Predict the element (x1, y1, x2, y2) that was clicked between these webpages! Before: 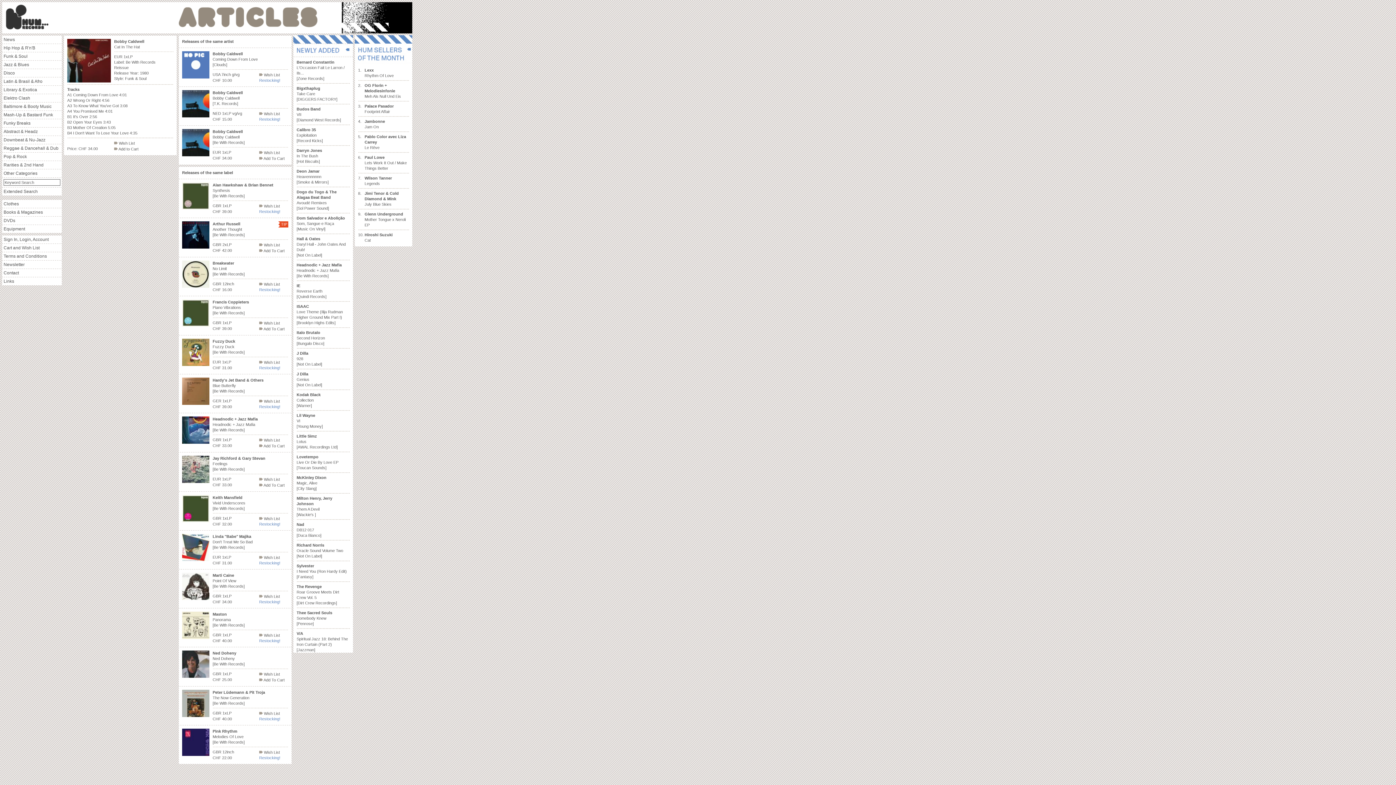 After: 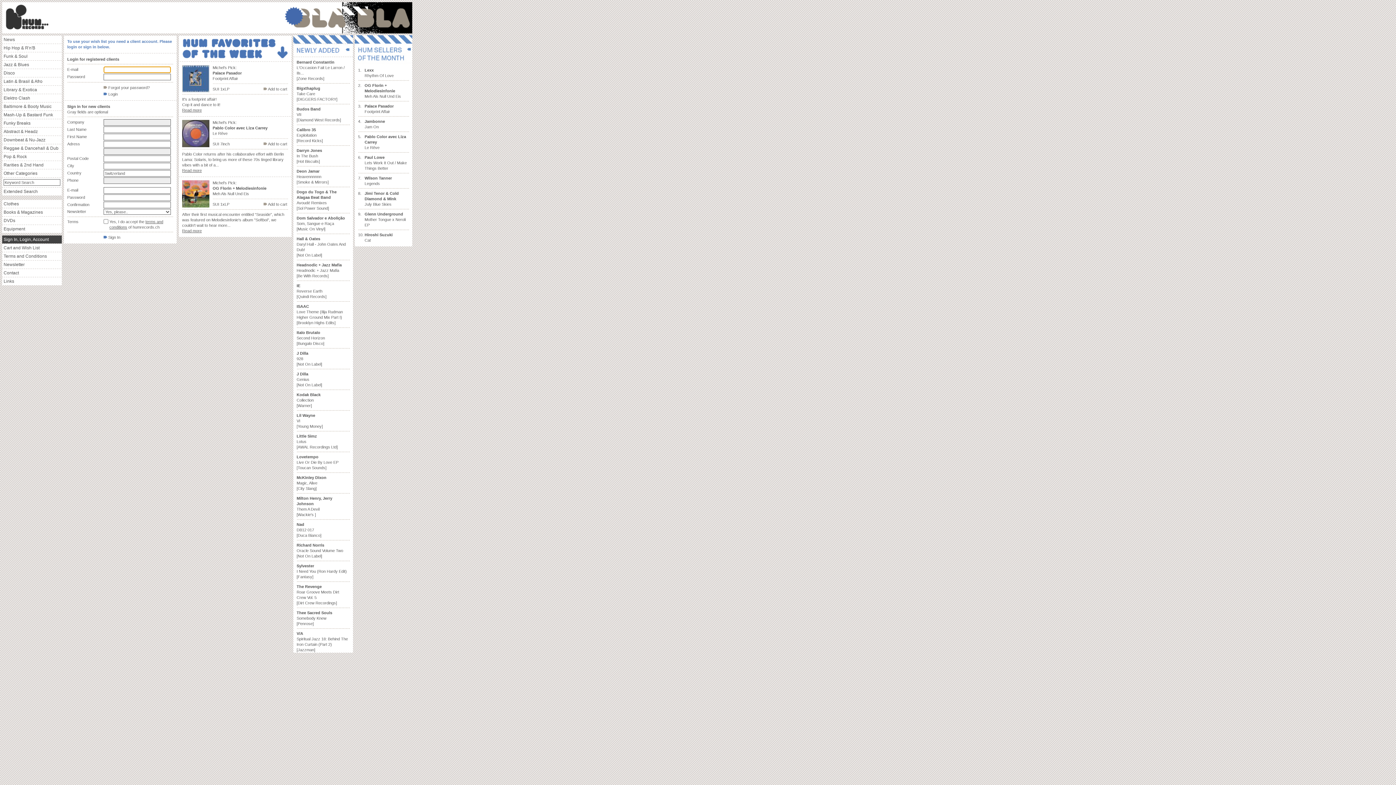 Action: label:  Wish List bbox: (259, 711, 280, 716)